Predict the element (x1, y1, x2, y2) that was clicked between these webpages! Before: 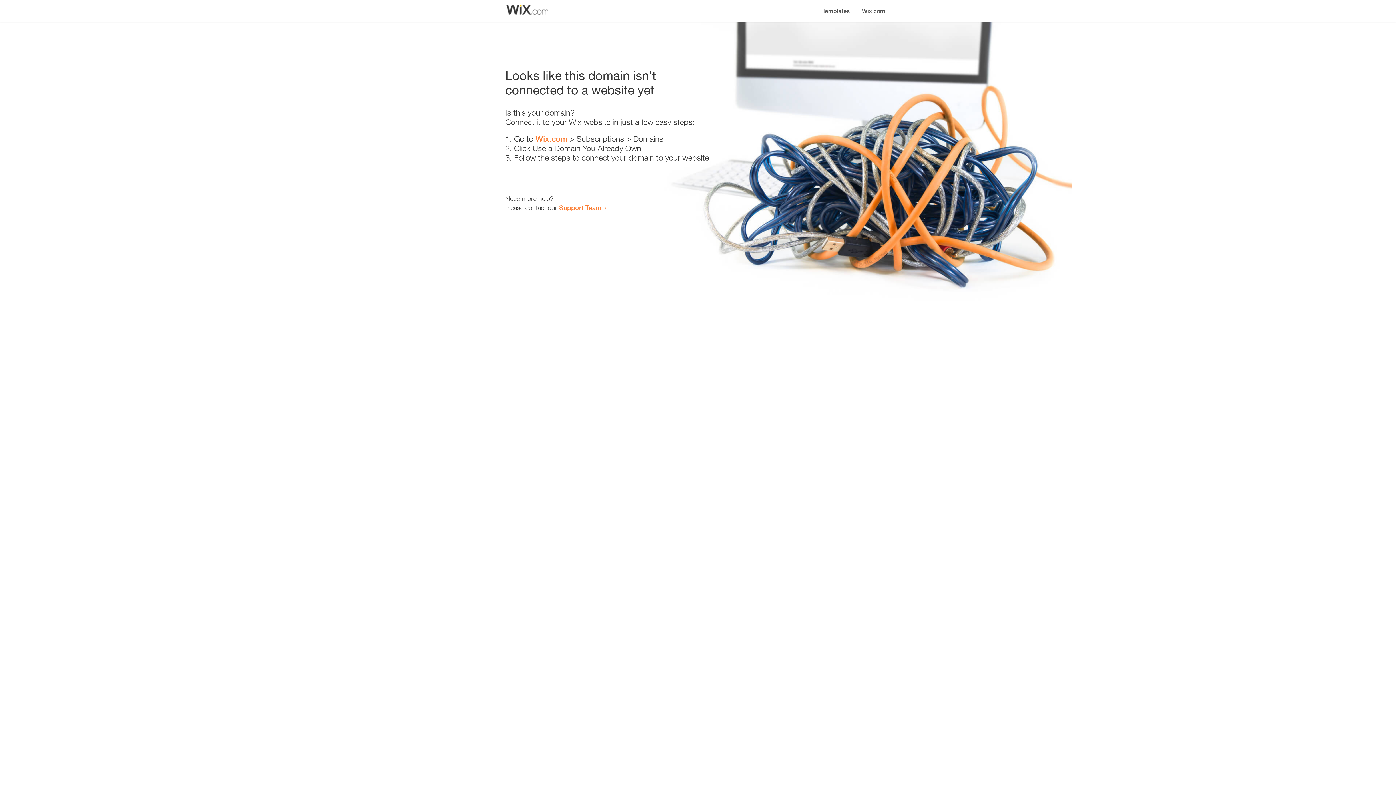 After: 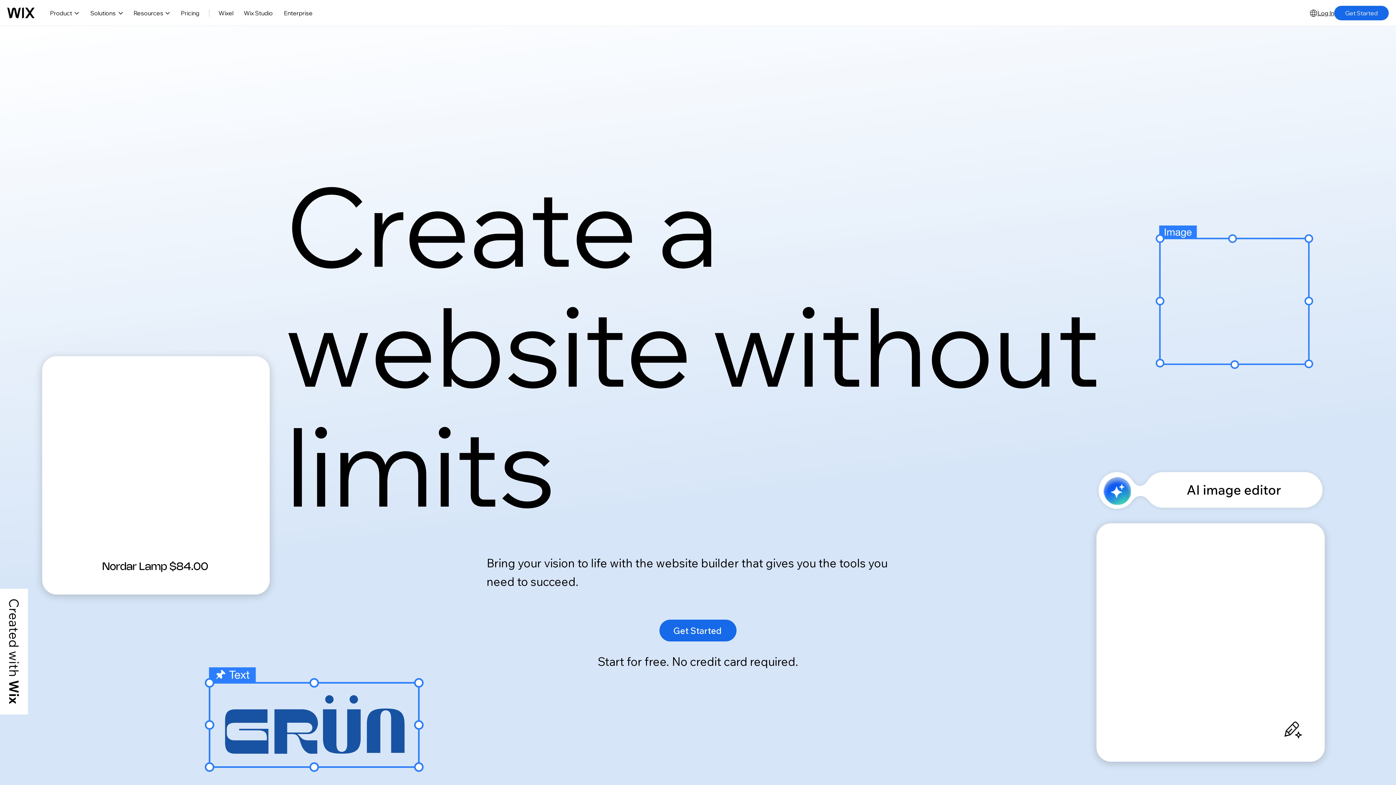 Action: bbox: (535, 134, 567, 143) label: Wix.com